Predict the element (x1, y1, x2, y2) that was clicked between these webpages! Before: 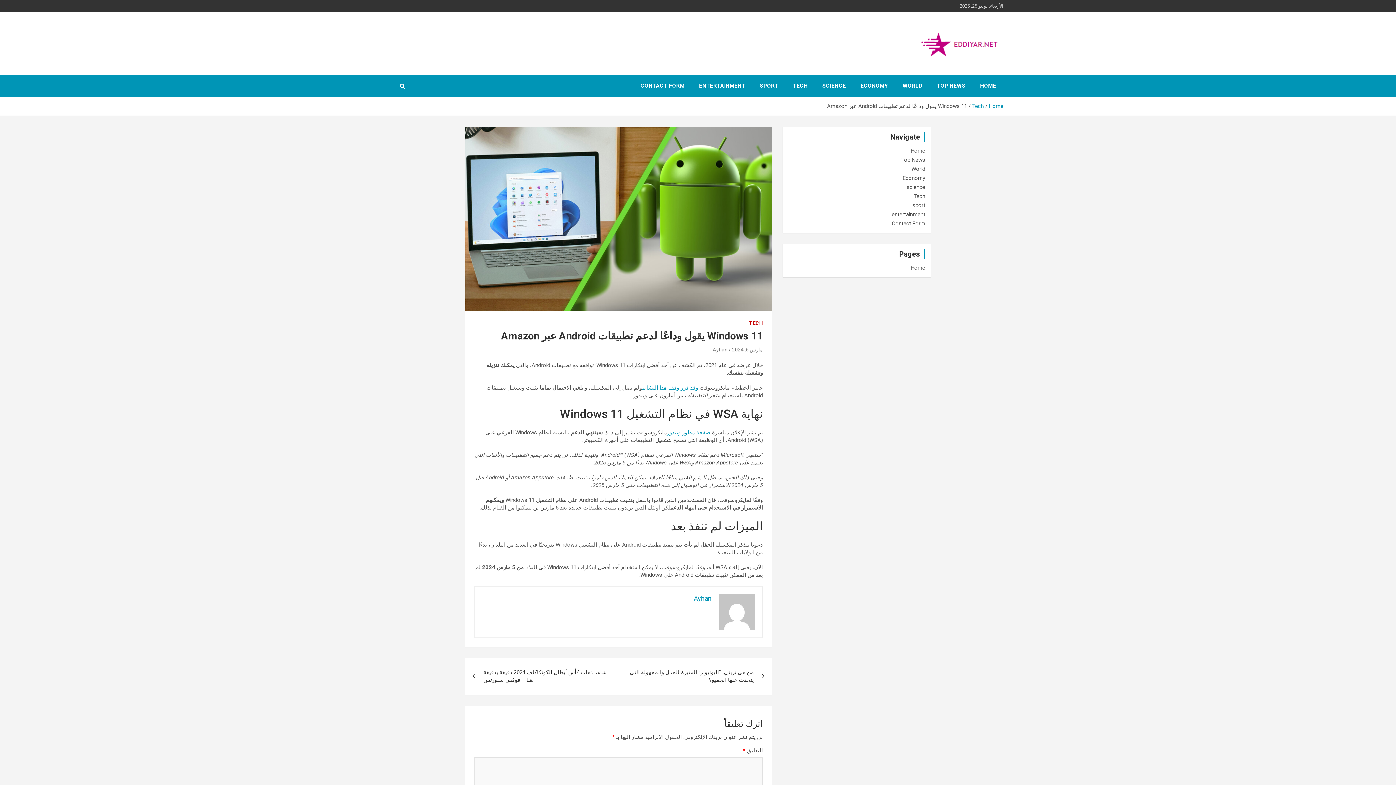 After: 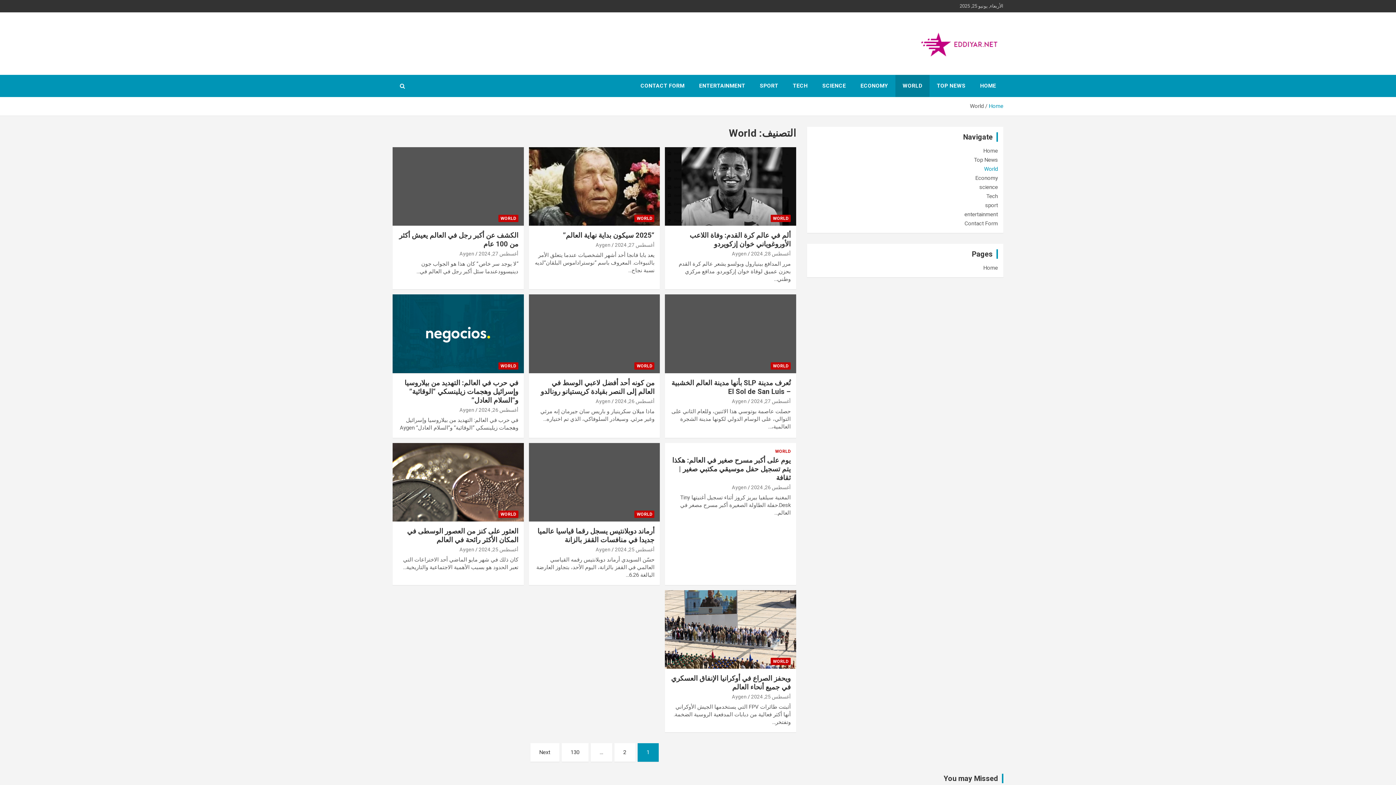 Action: bbox: (911, 165, 925, 172) label: World